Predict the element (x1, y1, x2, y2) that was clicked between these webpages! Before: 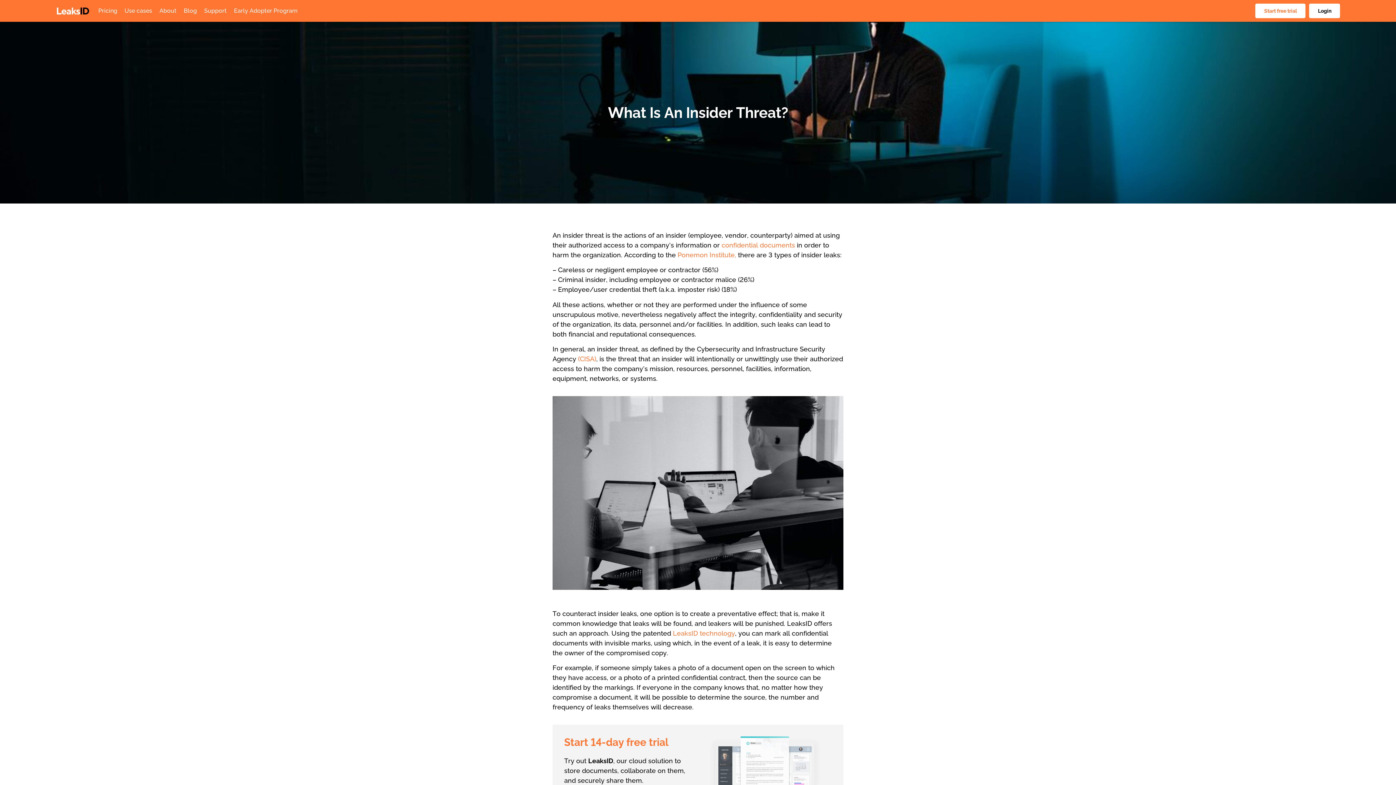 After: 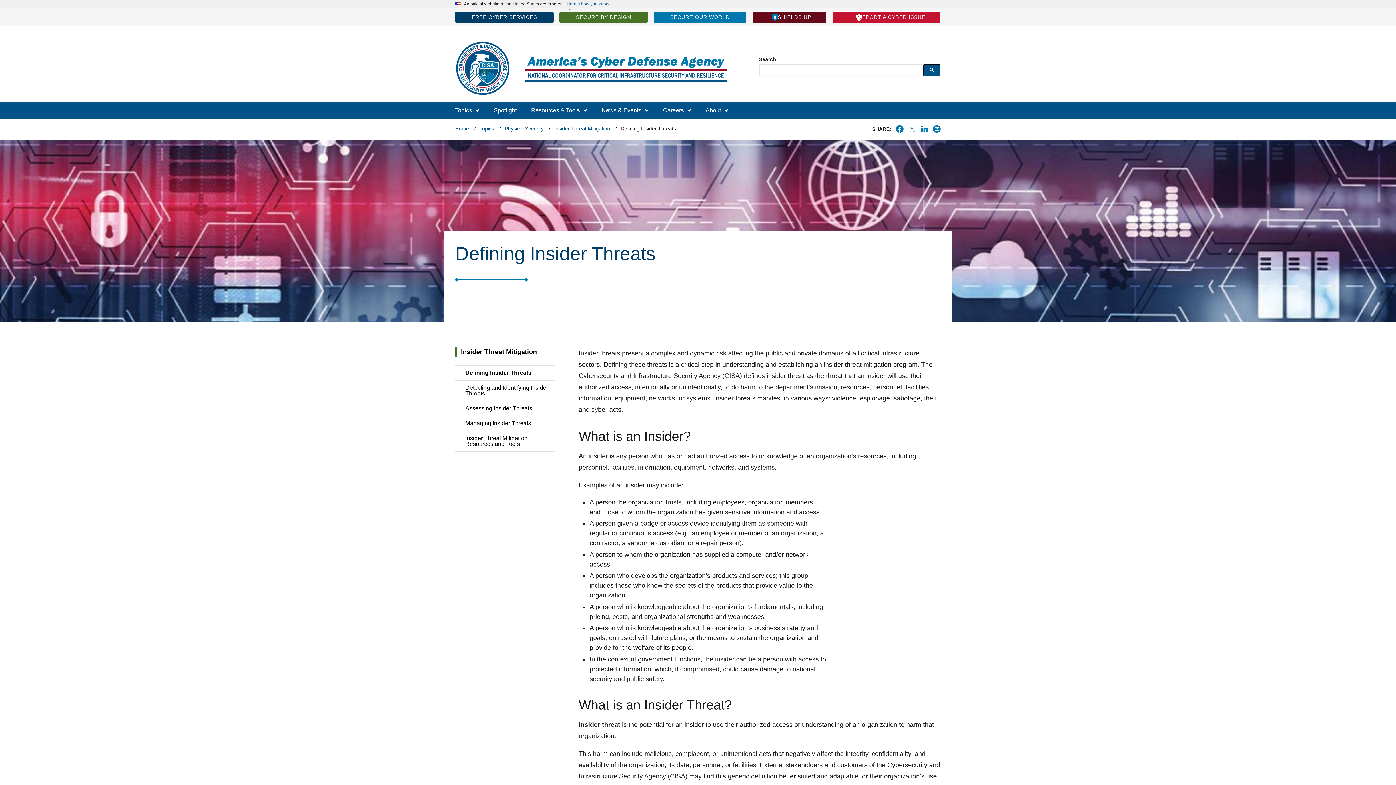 Action: label: (CISA) bbox: (578, 355, 596, 362)